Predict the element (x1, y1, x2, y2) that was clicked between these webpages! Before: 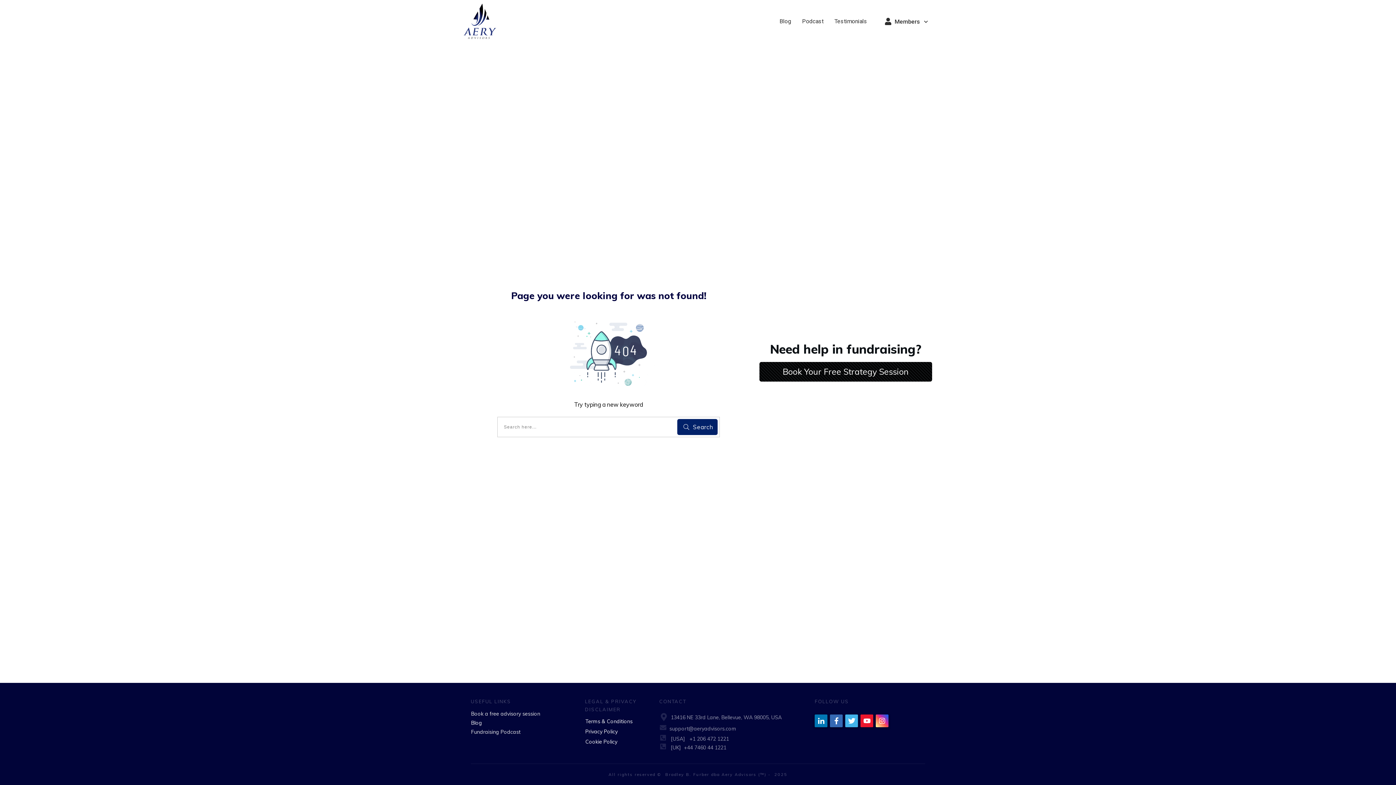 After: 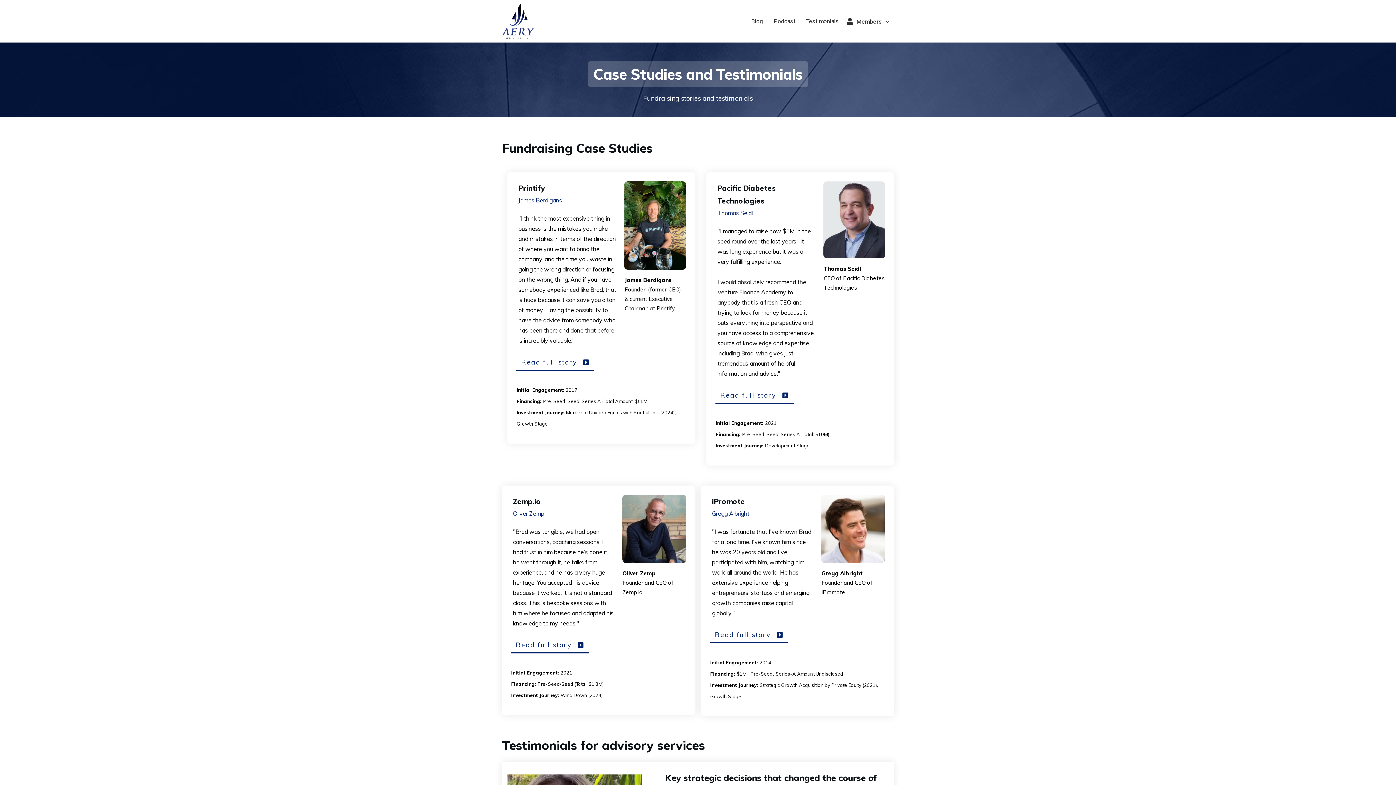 Action: label: Testimonials bbox: (834, 15, 867, 27)